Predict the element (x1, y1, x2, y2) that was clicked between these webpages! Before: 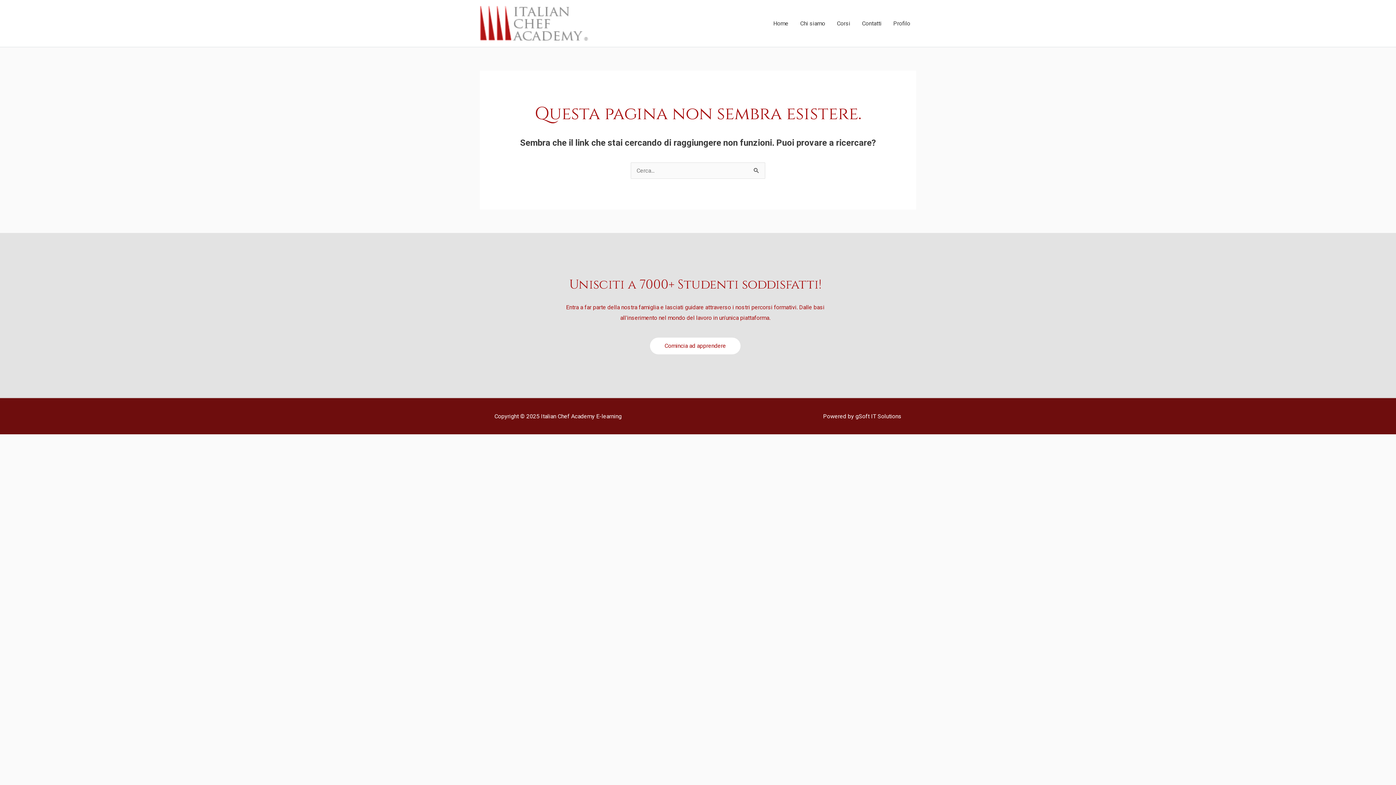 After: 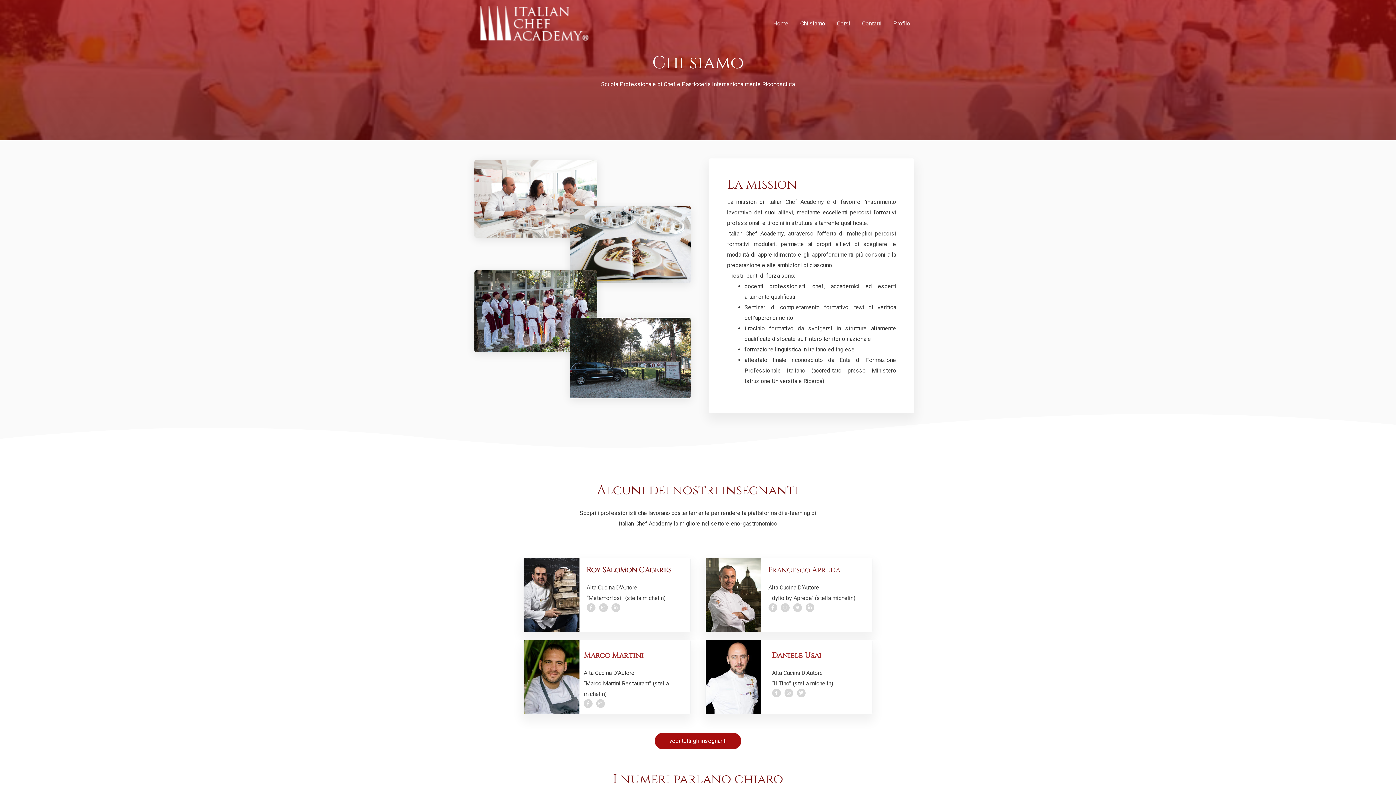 Action: bbox: (794, 11, 831, 35) label: Chi siamo